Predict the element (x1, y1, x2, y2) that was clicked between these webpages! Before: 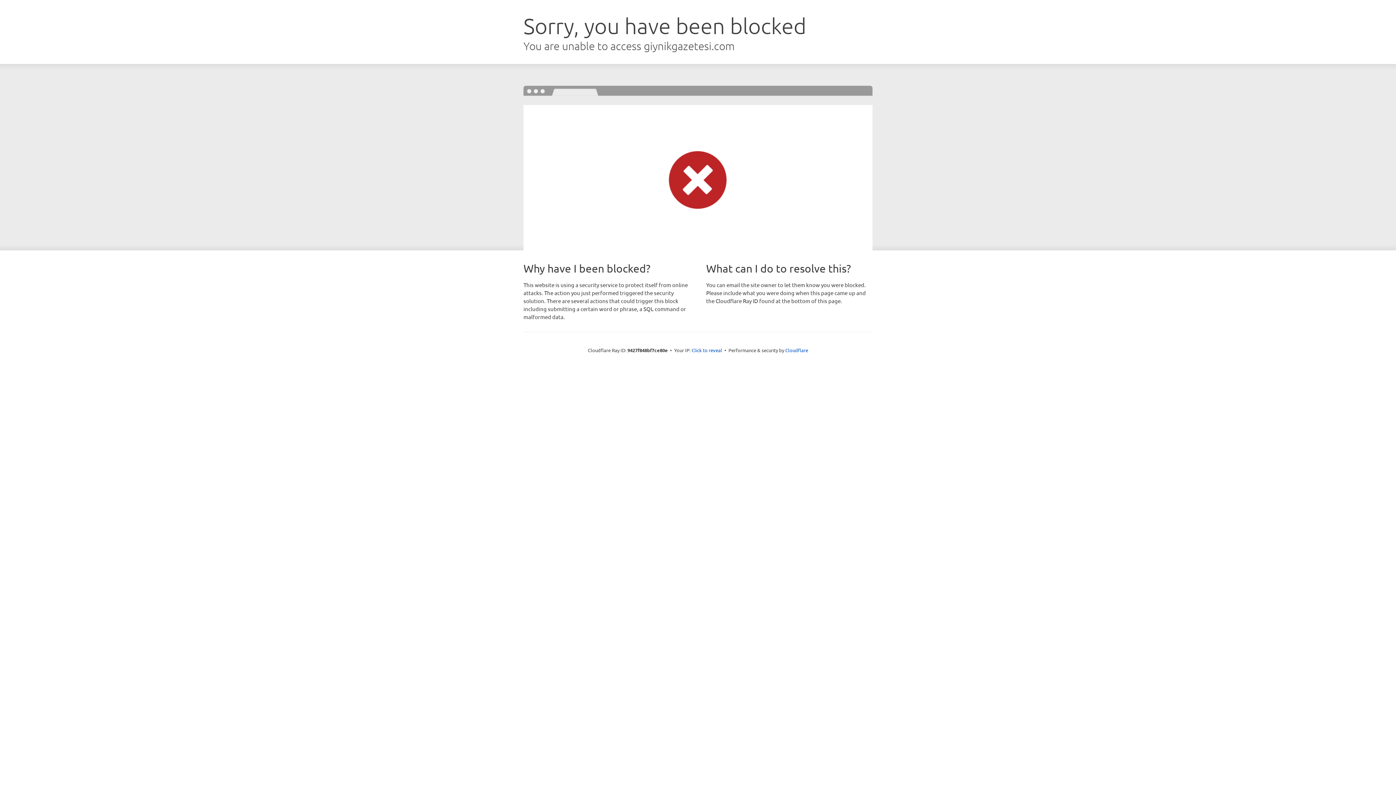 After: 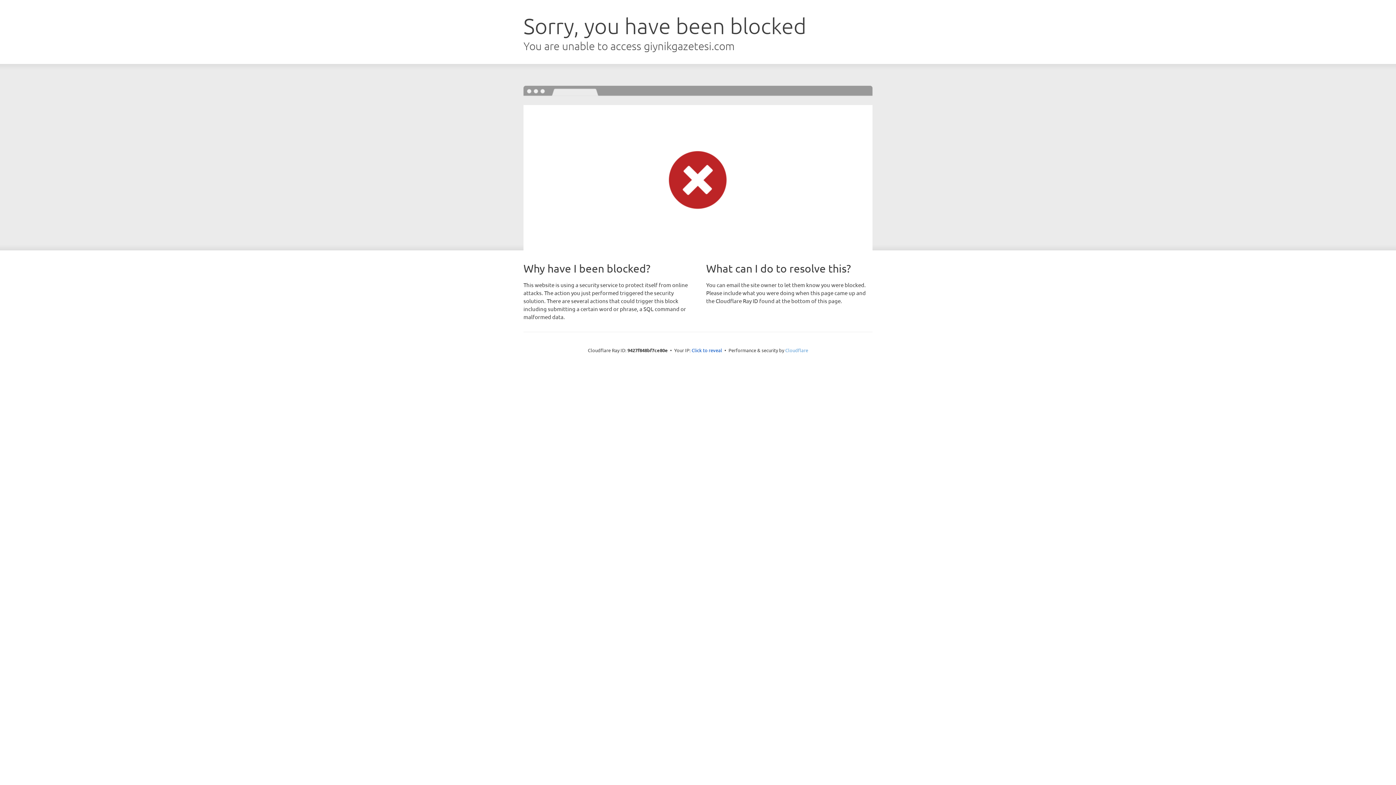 Action: label: Cloudflare bbox: (785, 347, 808, 353)